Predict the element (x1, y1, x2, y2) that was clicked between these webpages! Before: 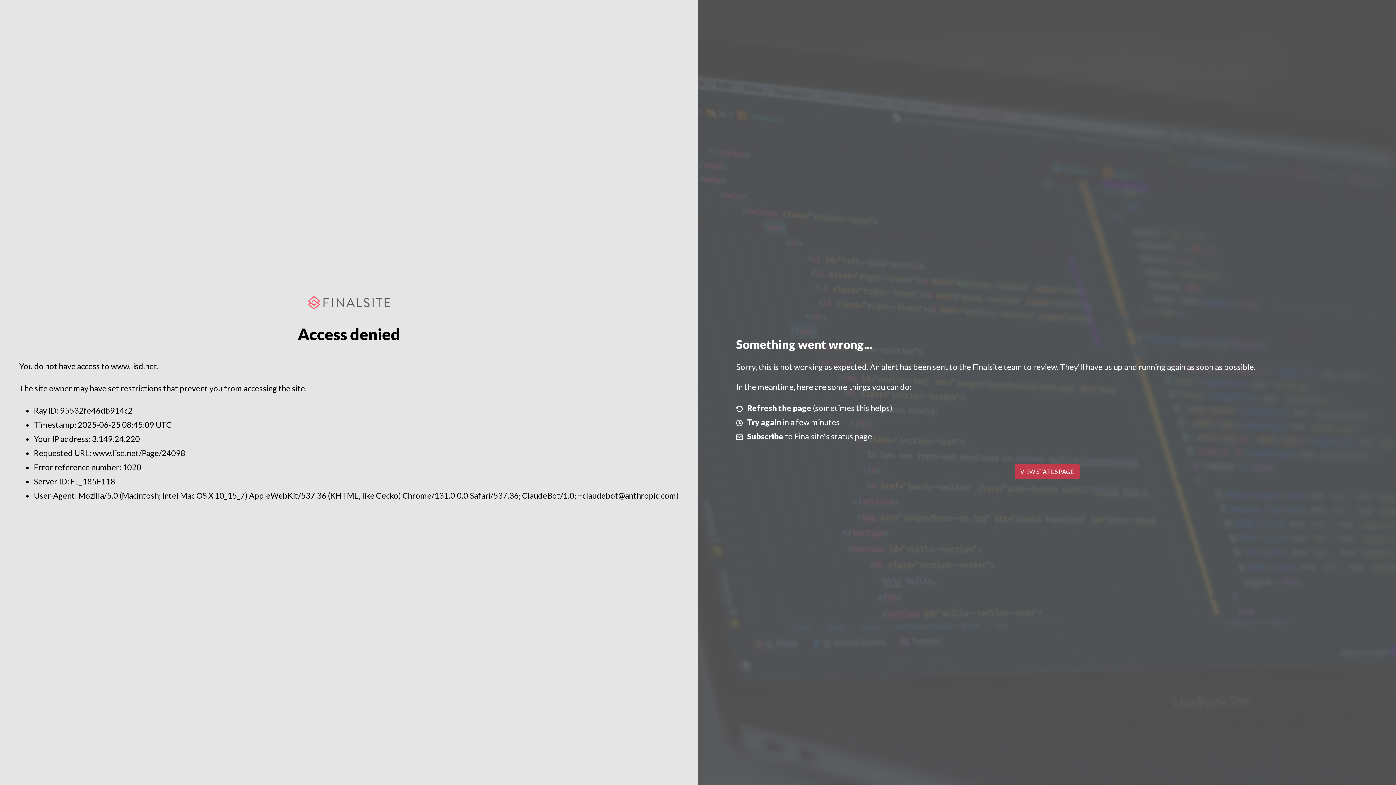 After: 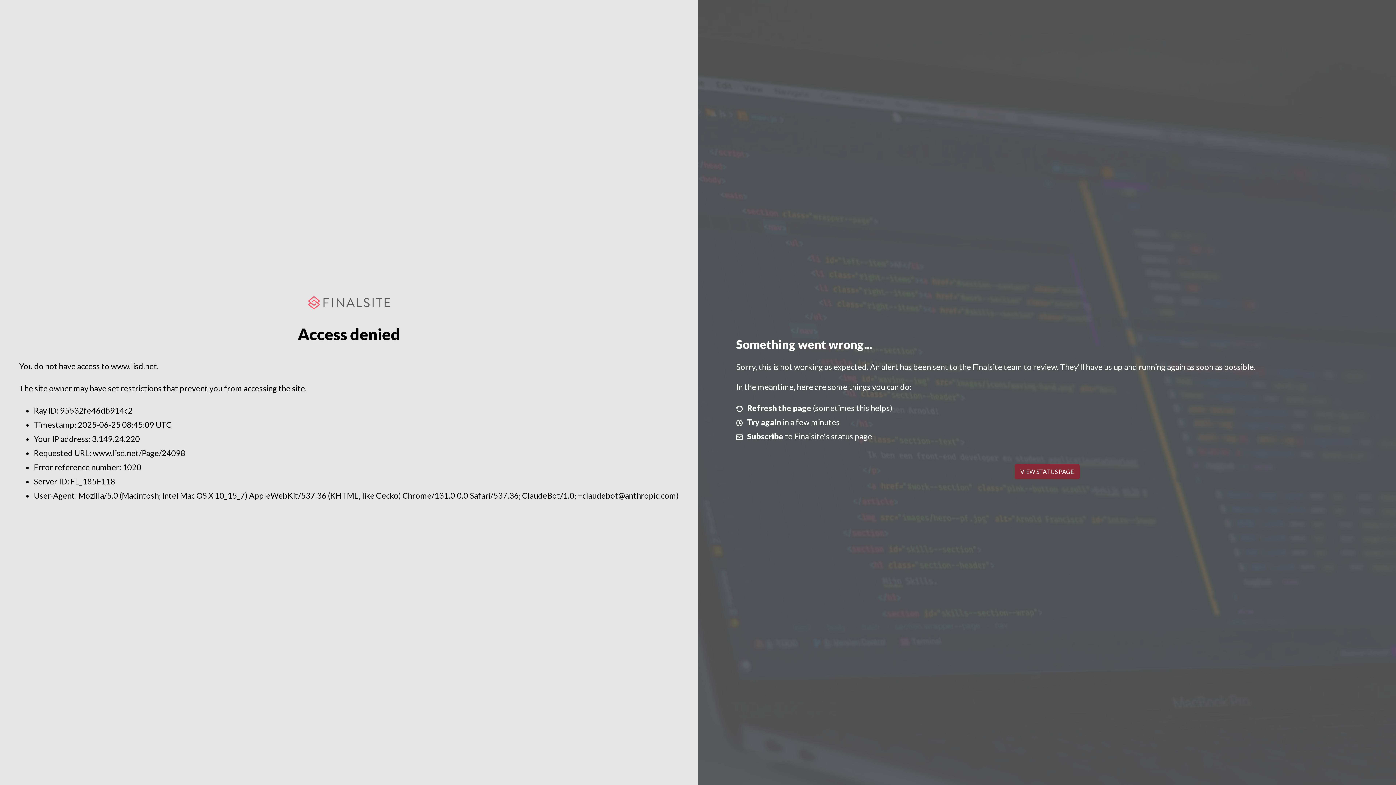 Action: label: VIEW STATUS PAGE bbox: (1014, 464, 1079, 479)